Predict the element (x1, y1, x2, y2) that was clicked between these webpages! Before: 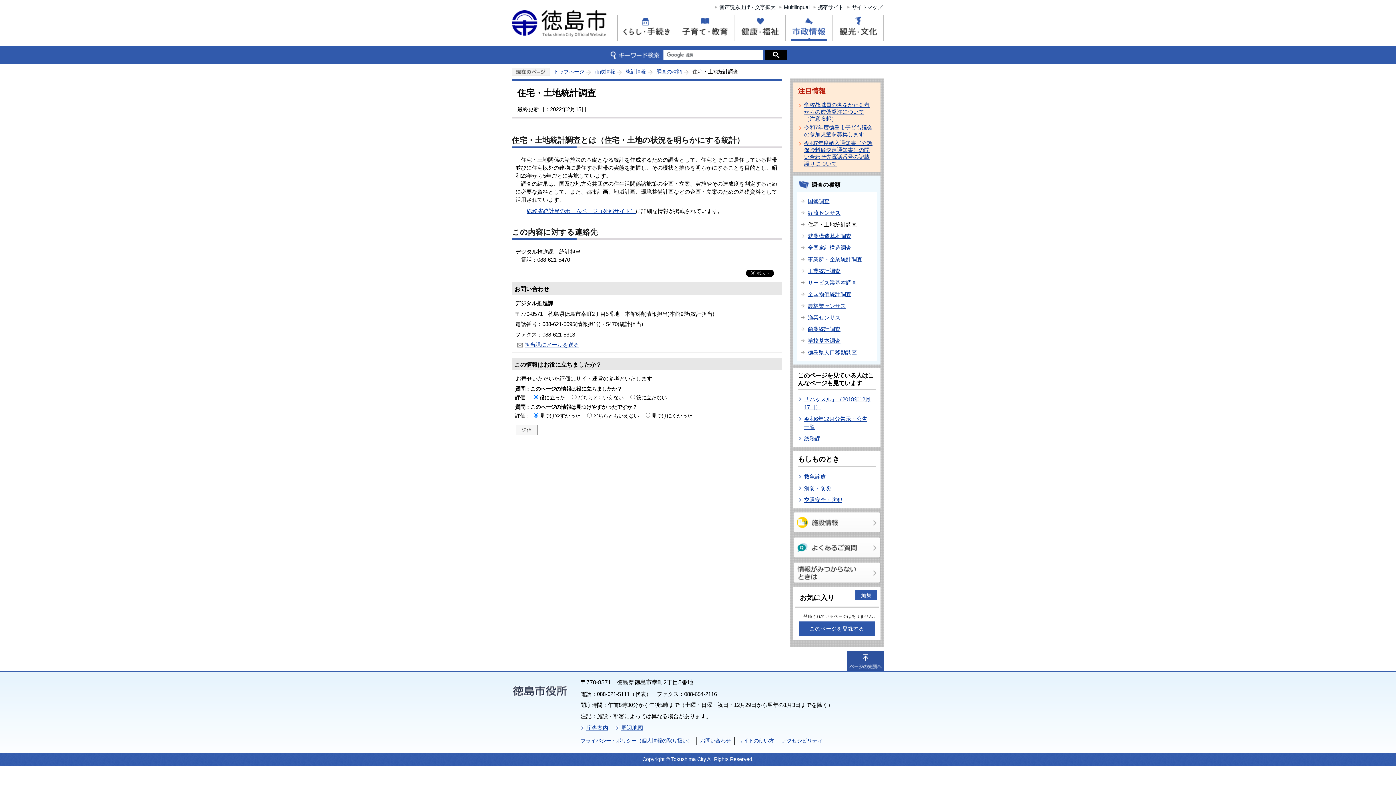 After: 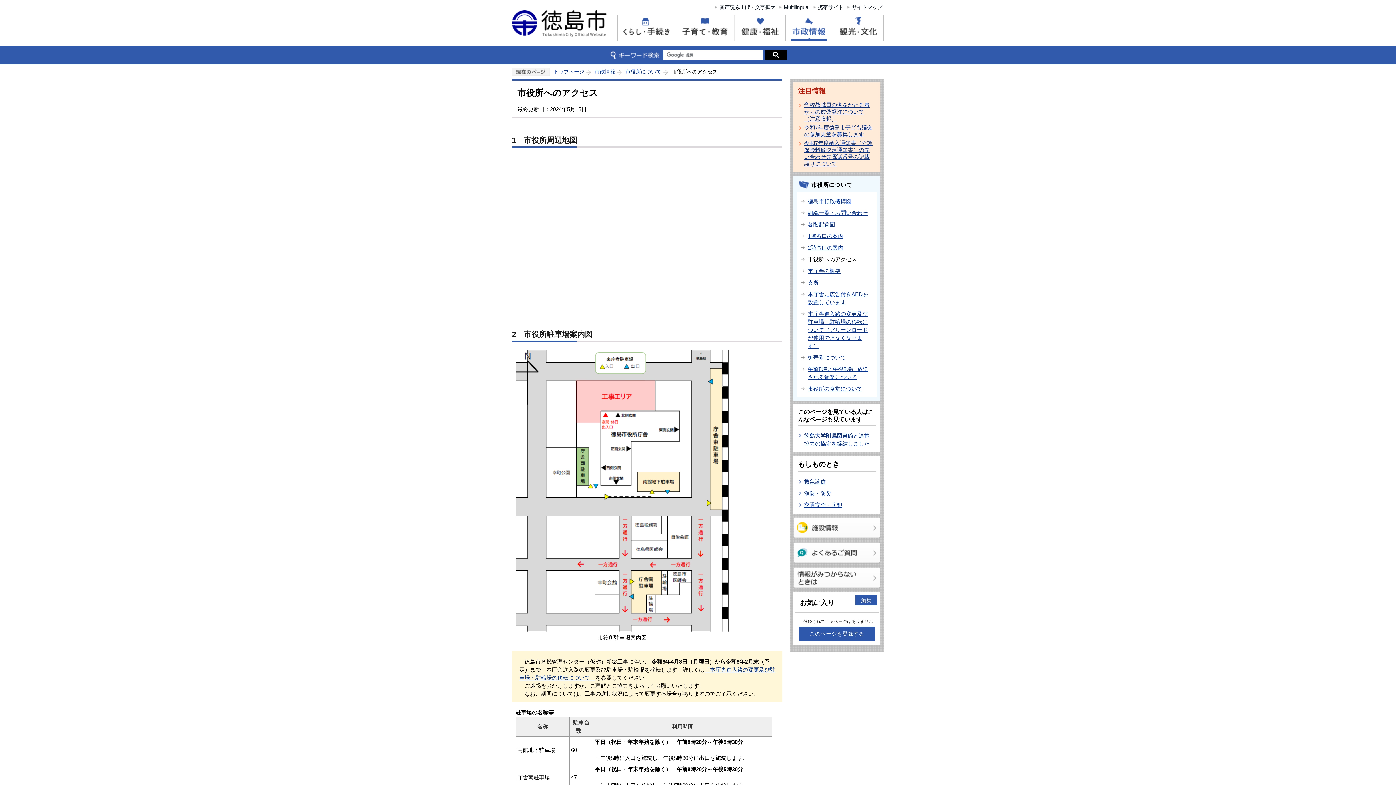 Action: bbox: (621, 724, 643, 731) label: 周辺地図